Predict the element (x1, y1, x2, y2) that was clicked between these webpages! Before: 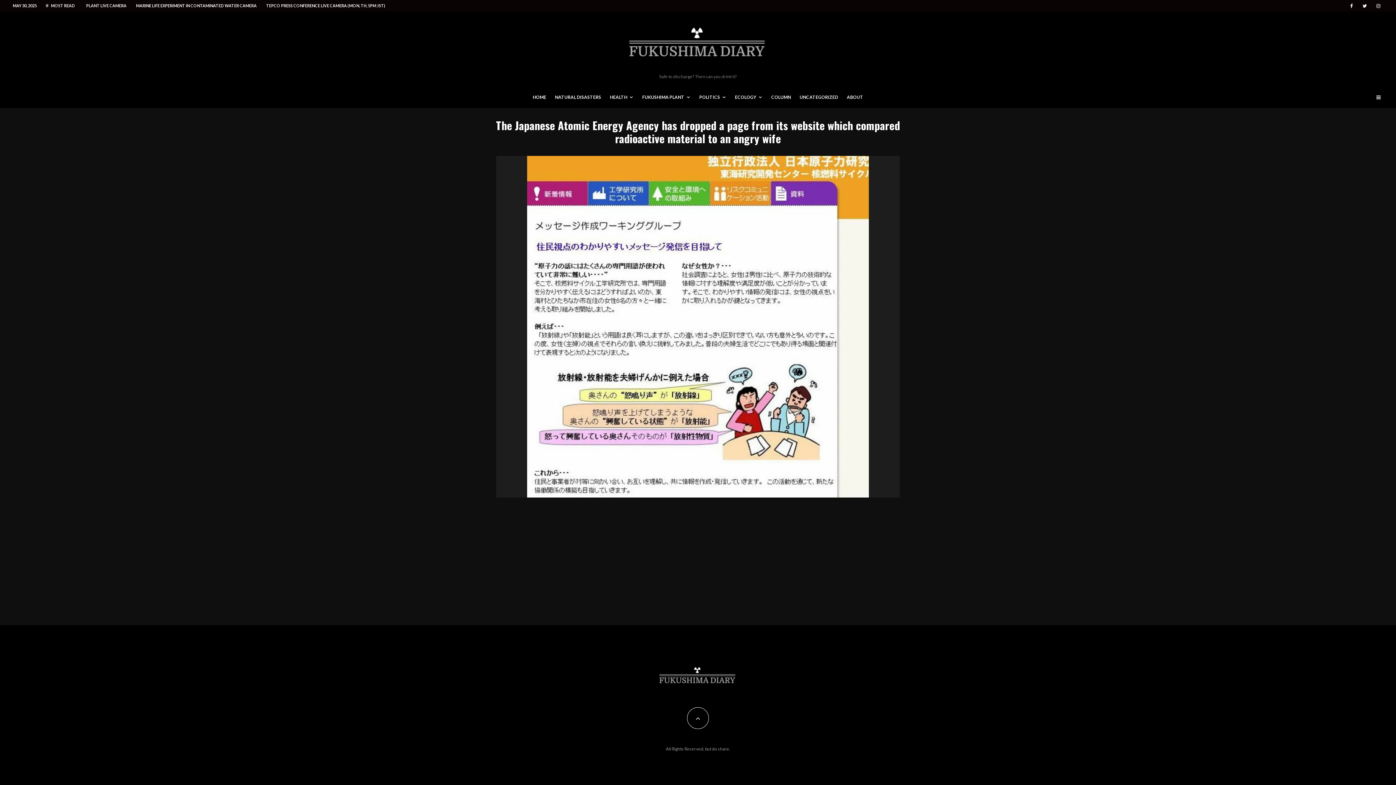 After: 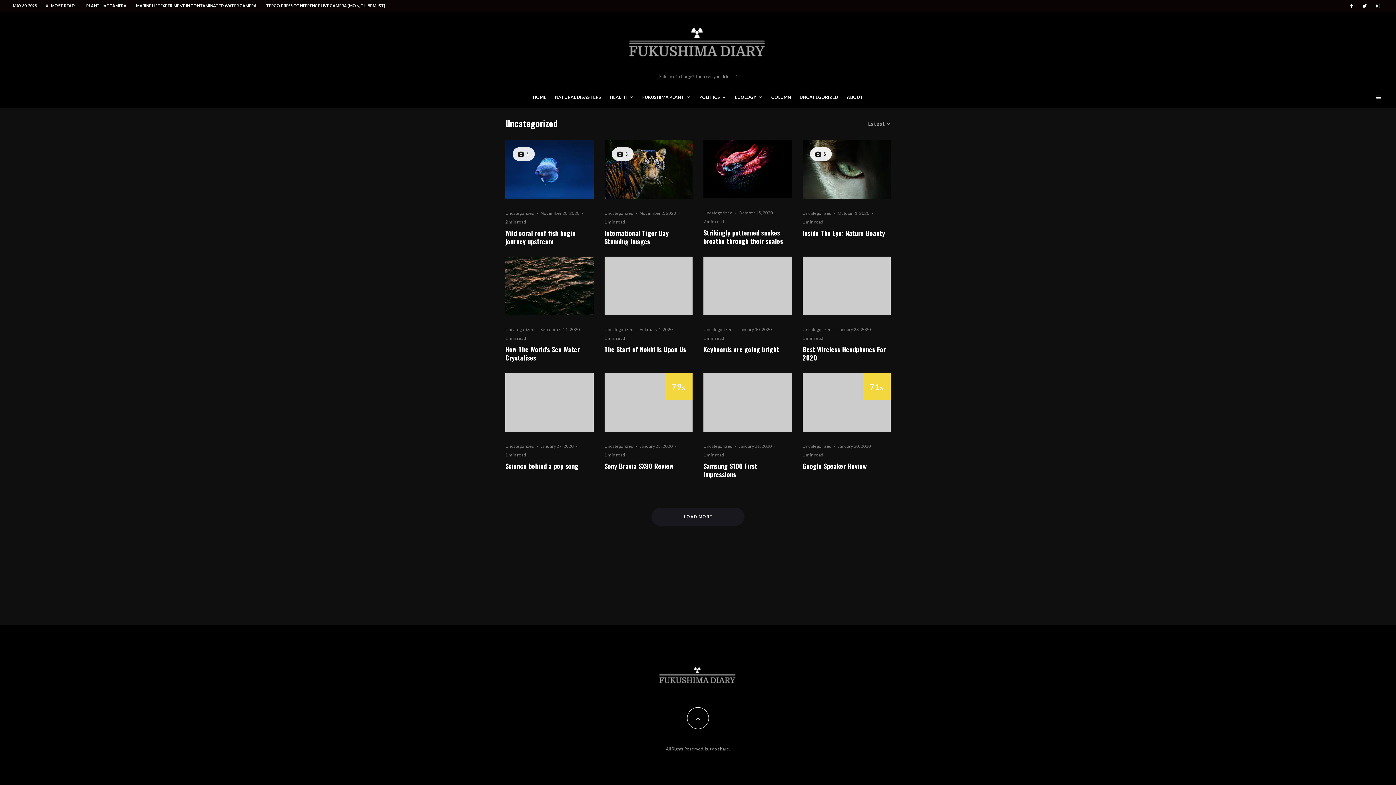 Action: bbox: (795, 88, 842, 108) label: UNCATEGORIZED